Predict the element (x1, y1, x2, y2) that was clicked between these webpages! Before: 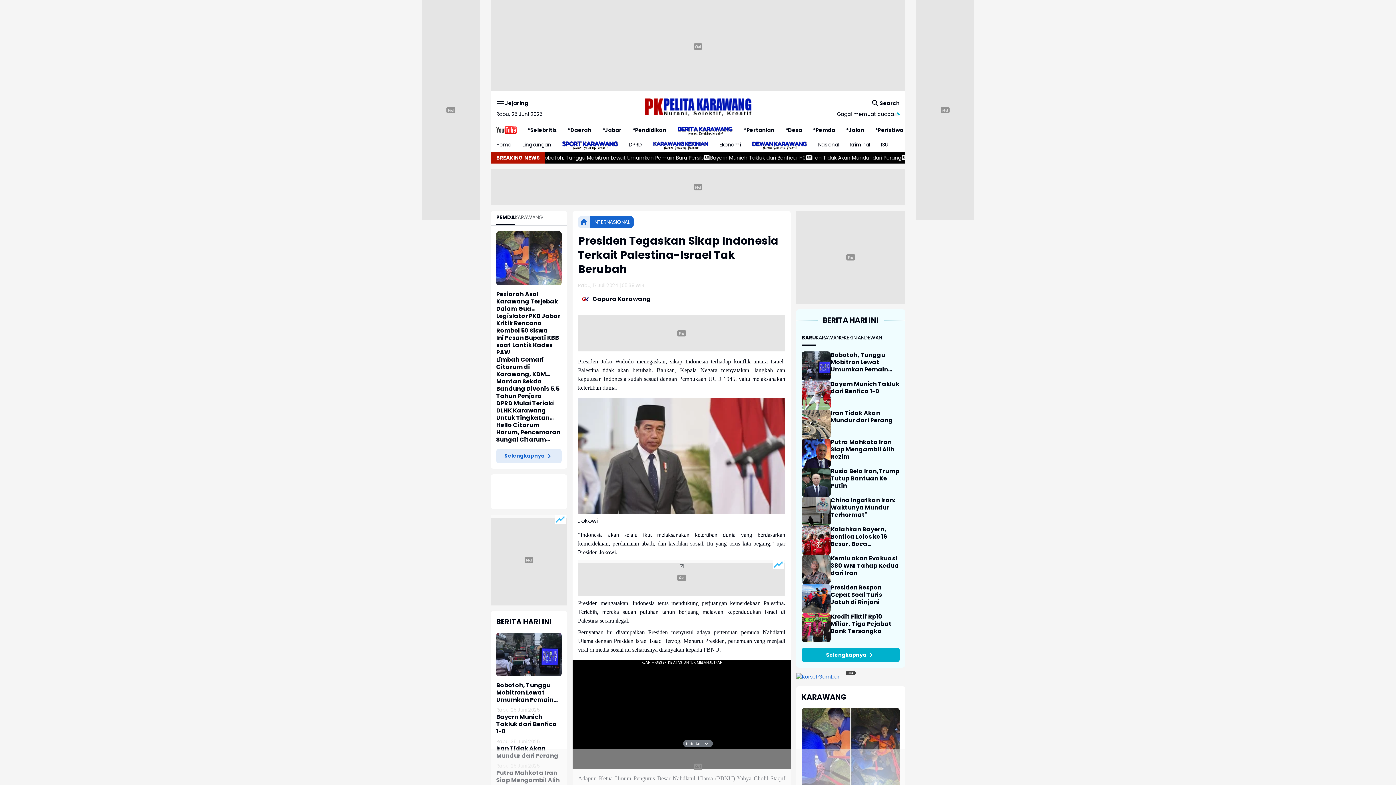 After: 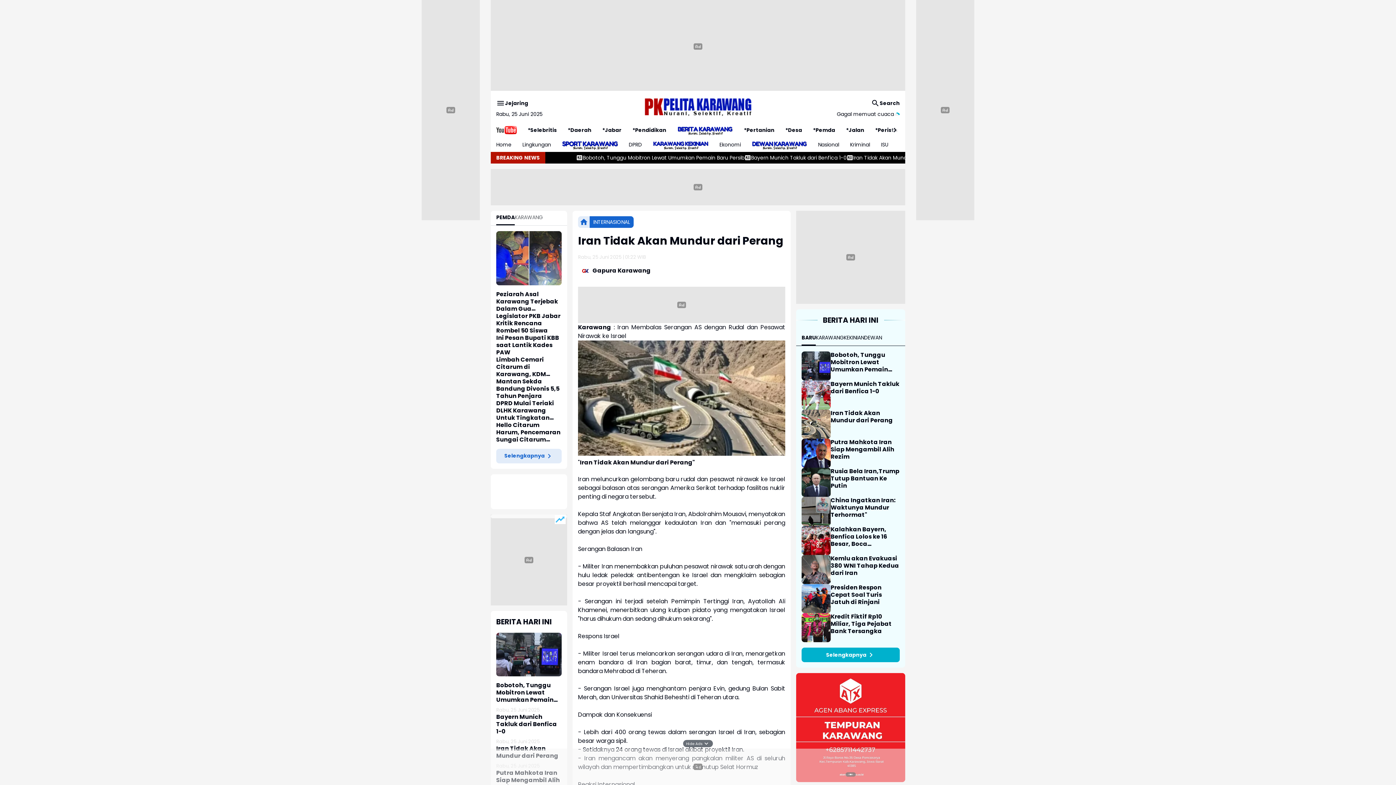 Action: bbox: (830, 409, 900, 424) label: Iran Tidak Akan Mundur dari Perang